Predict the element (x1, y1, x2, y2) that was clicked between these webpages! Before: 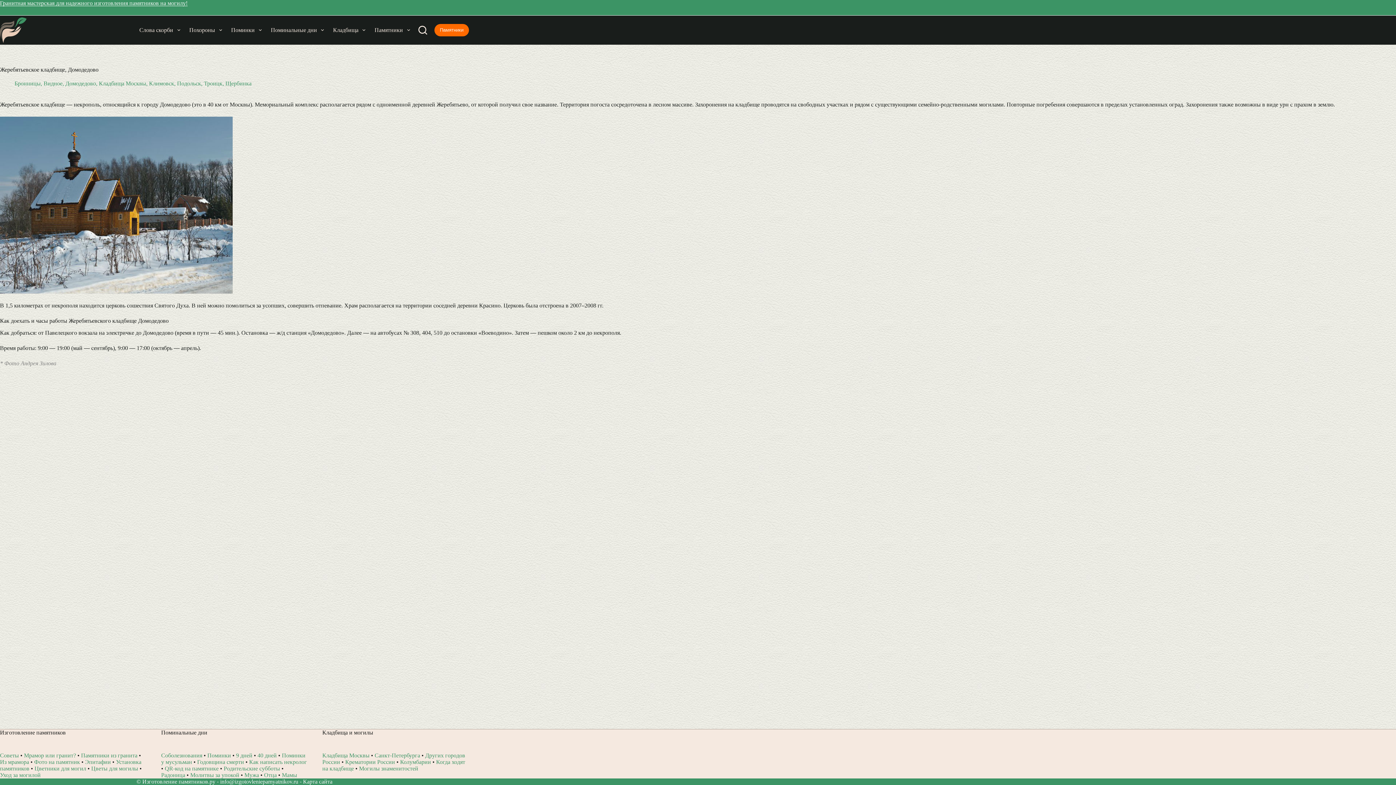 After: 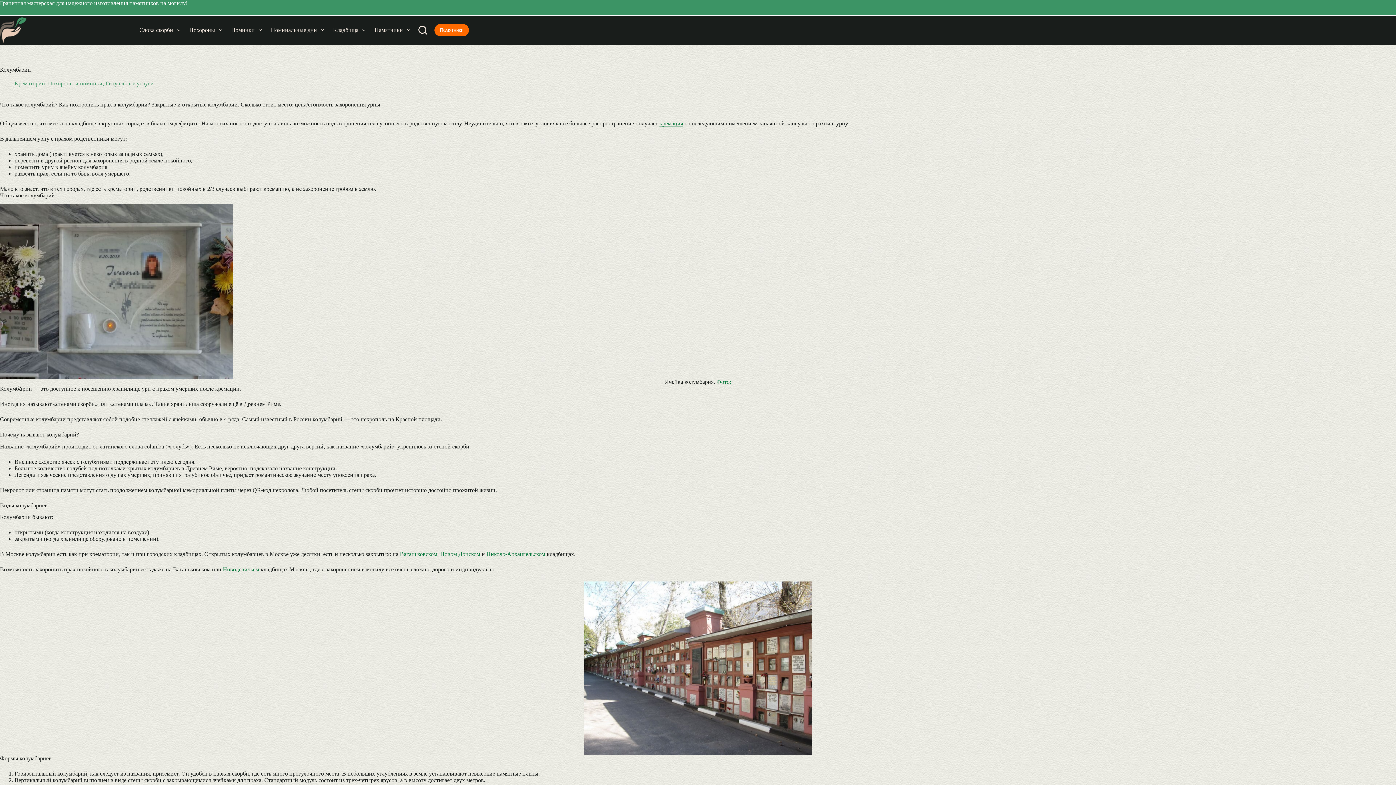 Action: label: Колумбарии bbox: (400, 759, 431, 765)